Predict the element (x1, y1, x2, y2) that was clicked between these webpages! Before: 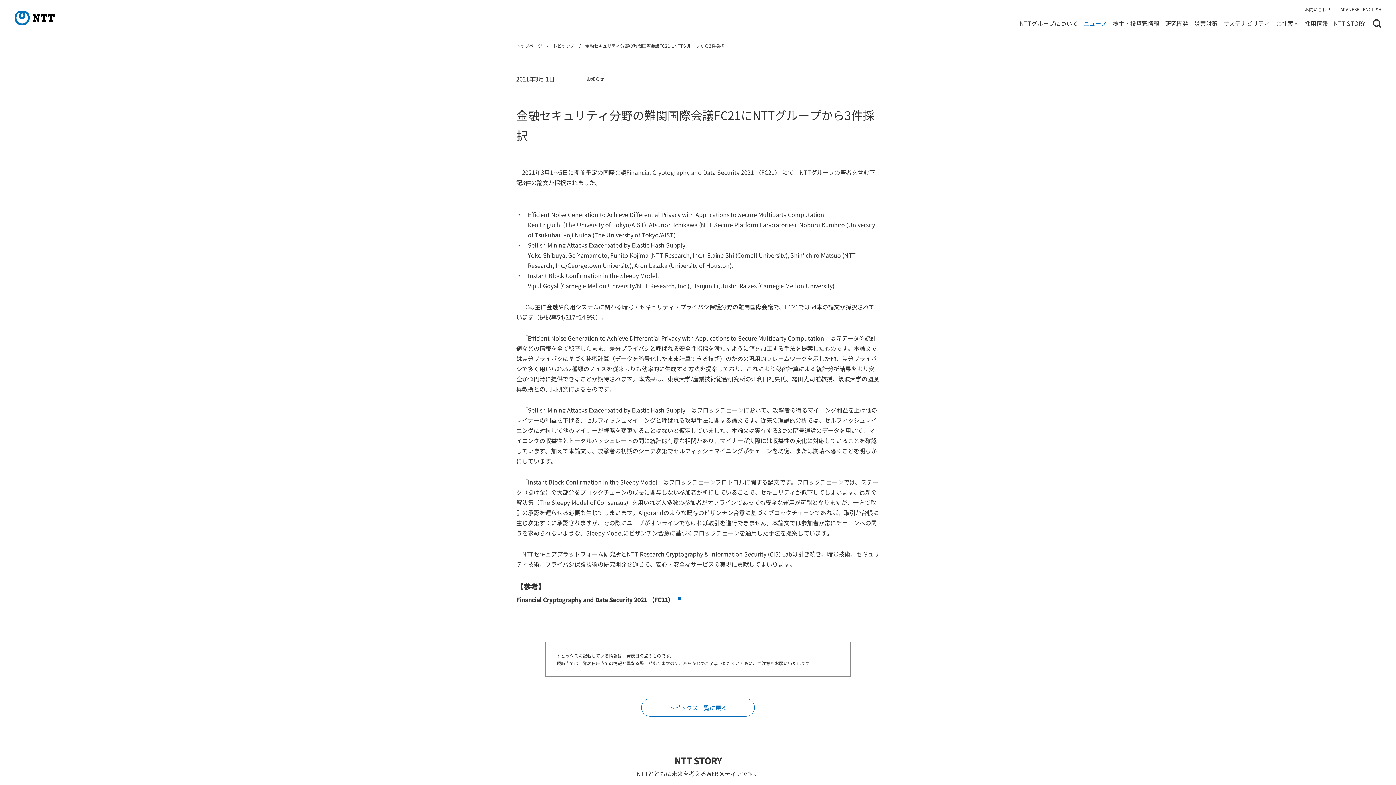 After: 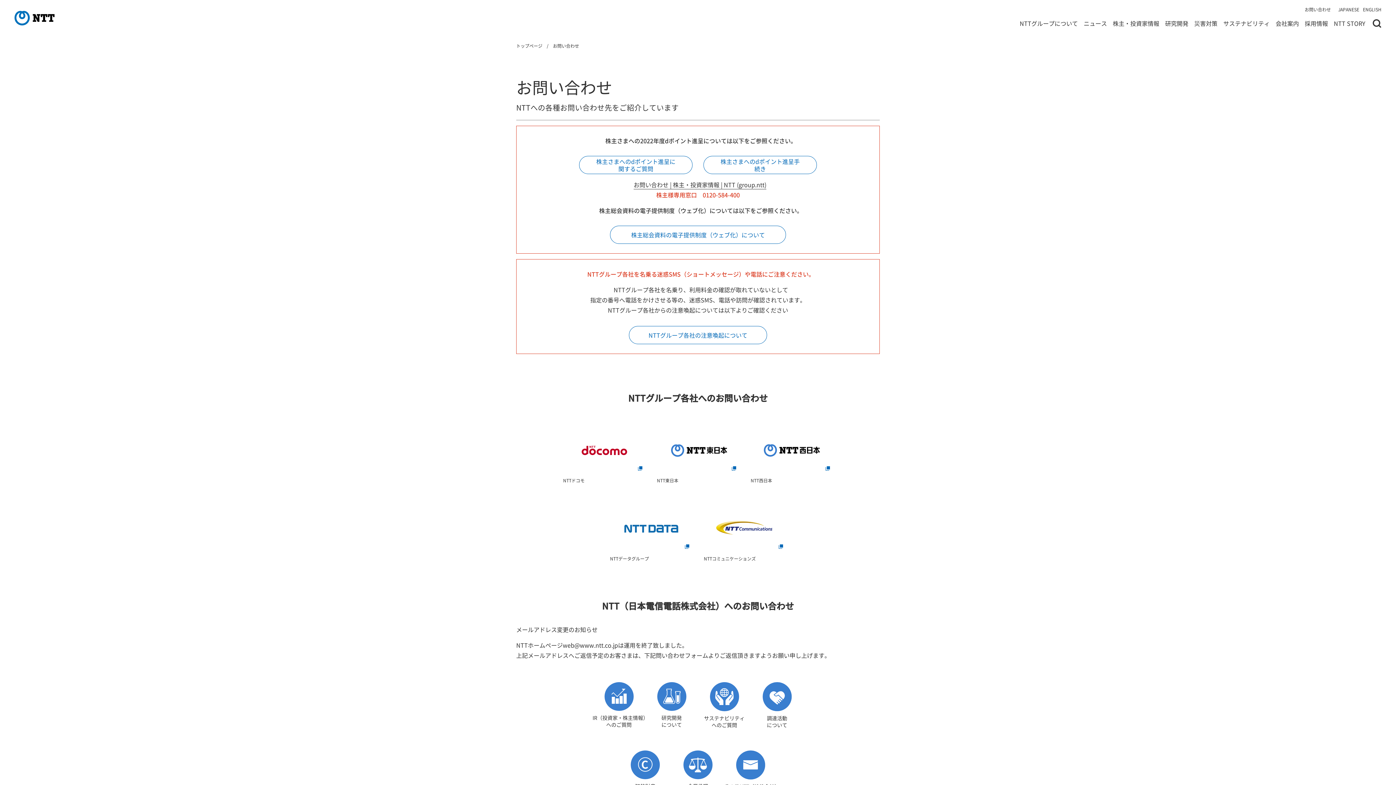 Action: bbox: (1305, 6, 1331, 12) label: お問い合わせ